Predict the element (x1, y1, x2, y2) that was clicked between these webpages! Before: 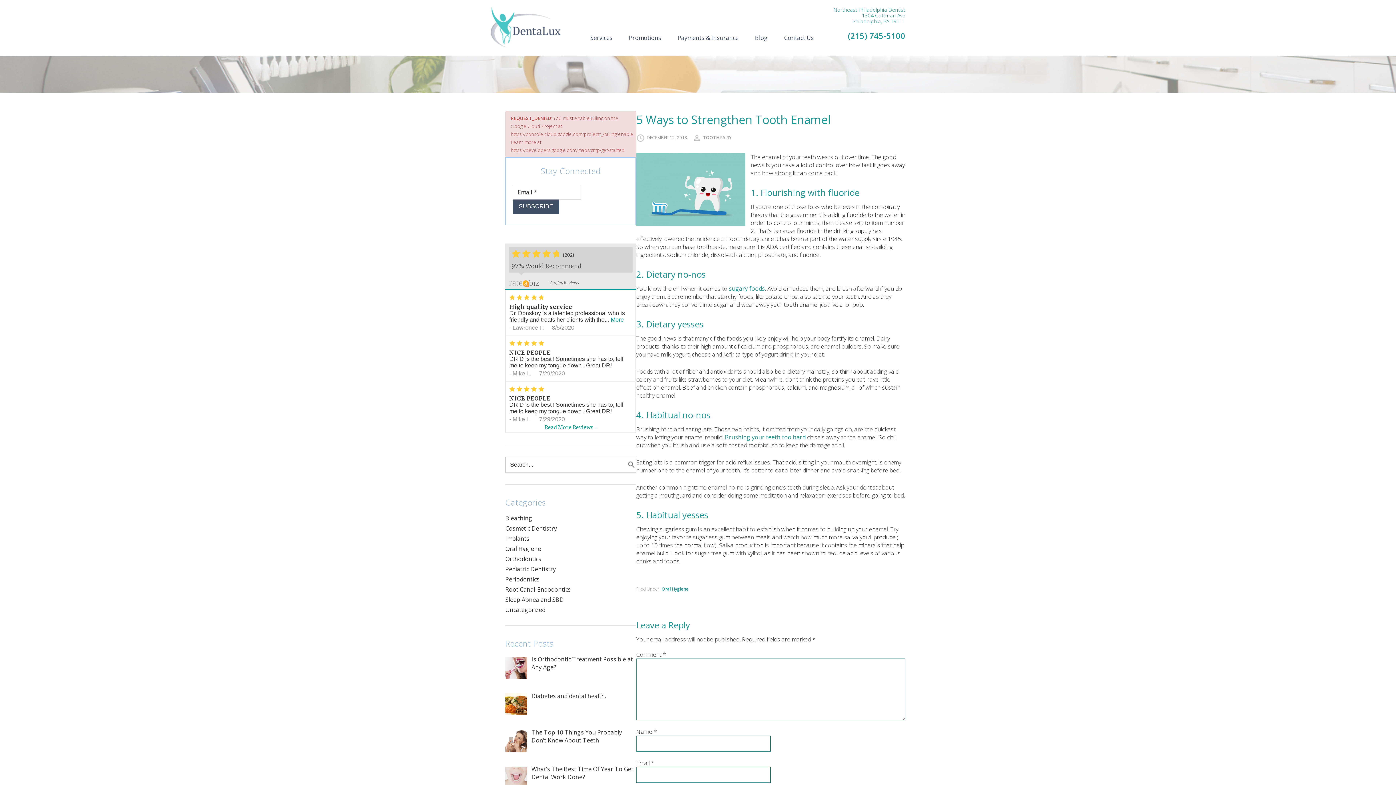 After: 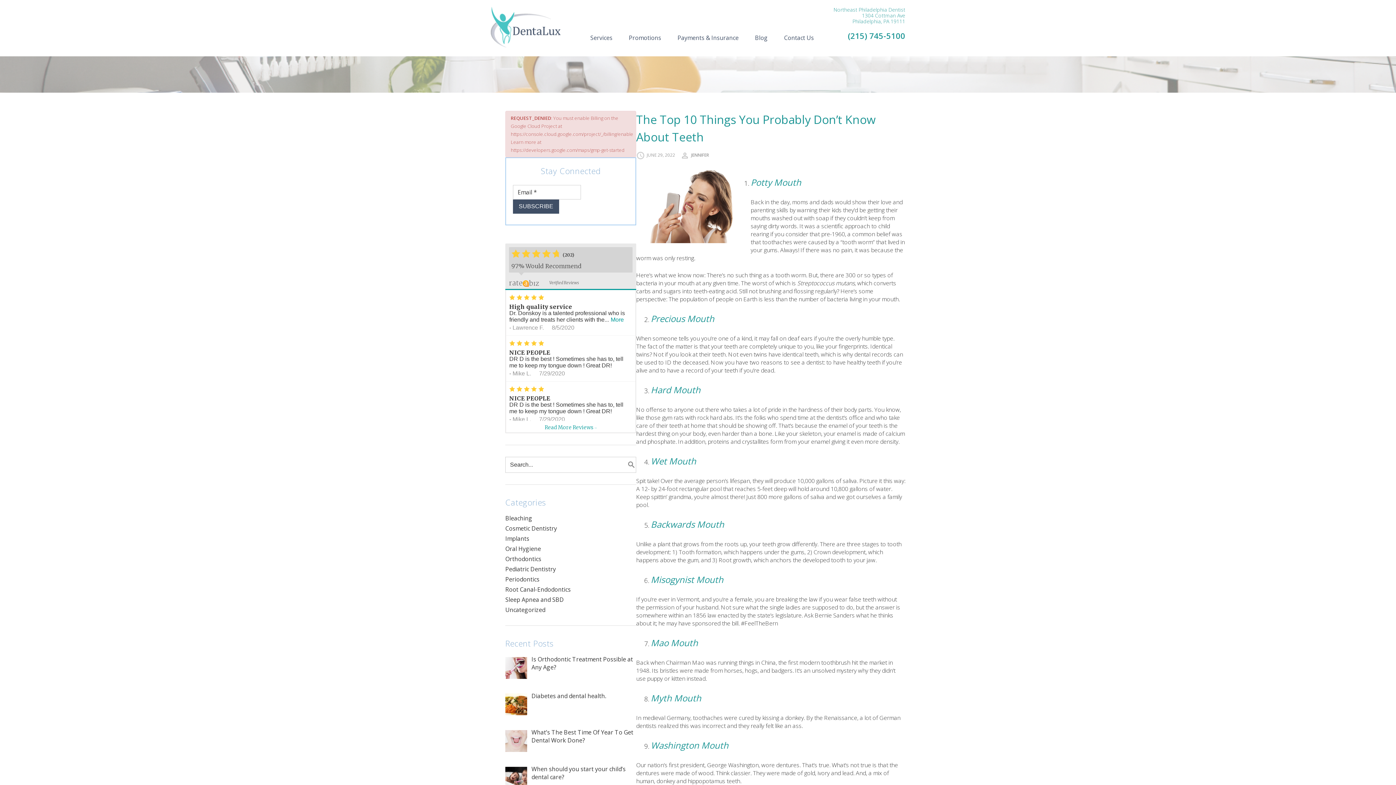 Action: bbox: (531, 728, 622, 744) label: The Top 10 Things You Probably Don’t Know About Teeth